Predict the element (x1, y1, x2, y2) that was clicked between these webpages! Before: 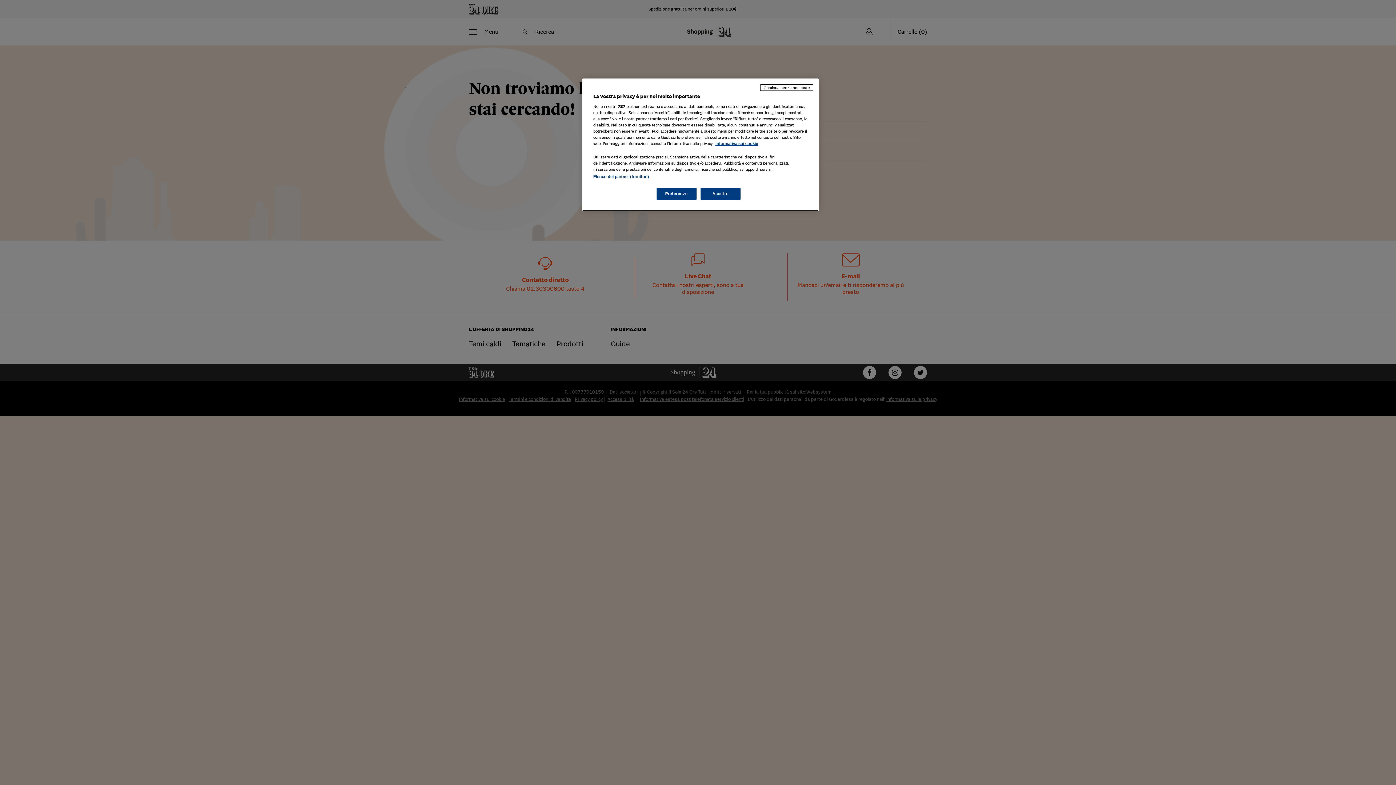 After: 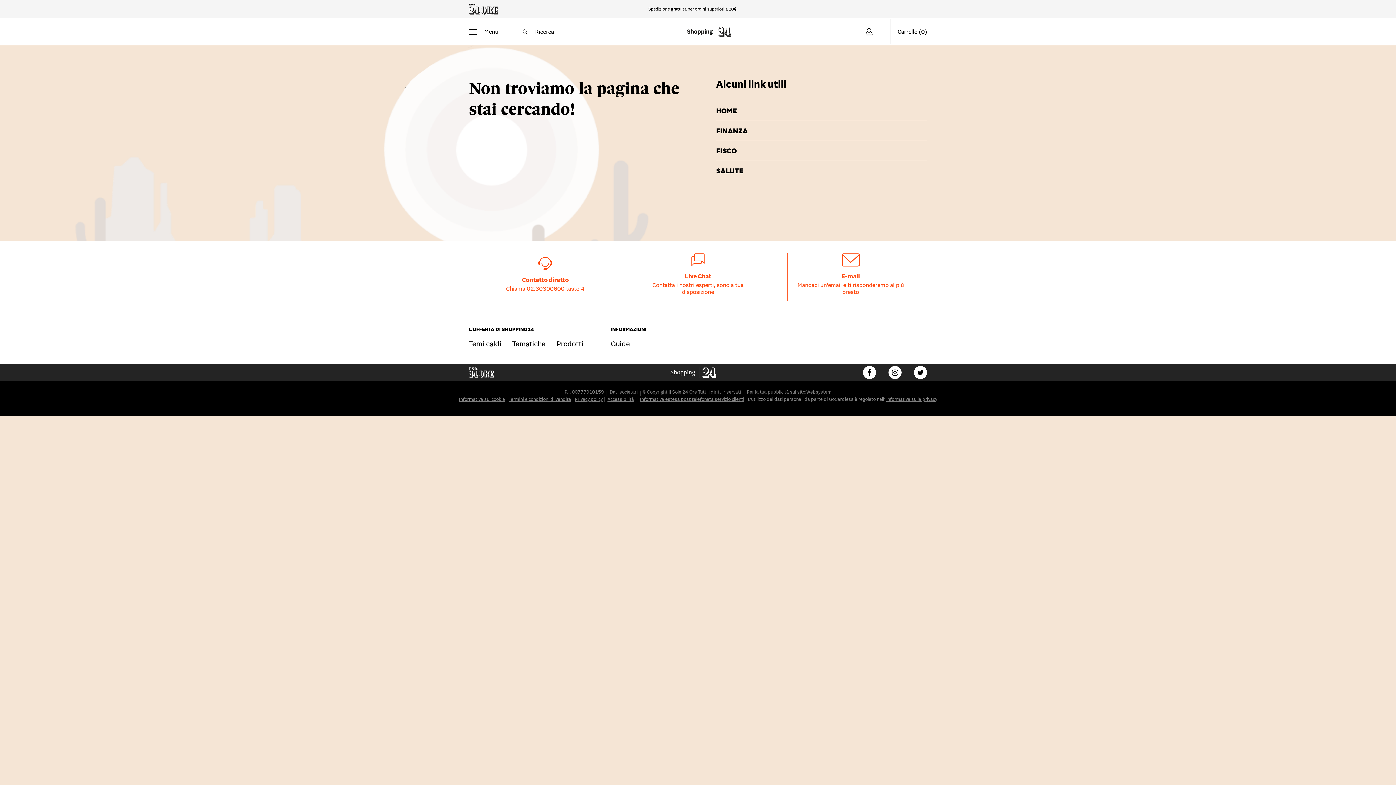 Action: bbox: (760, 84, 813, 90) label: Continua senza accettare